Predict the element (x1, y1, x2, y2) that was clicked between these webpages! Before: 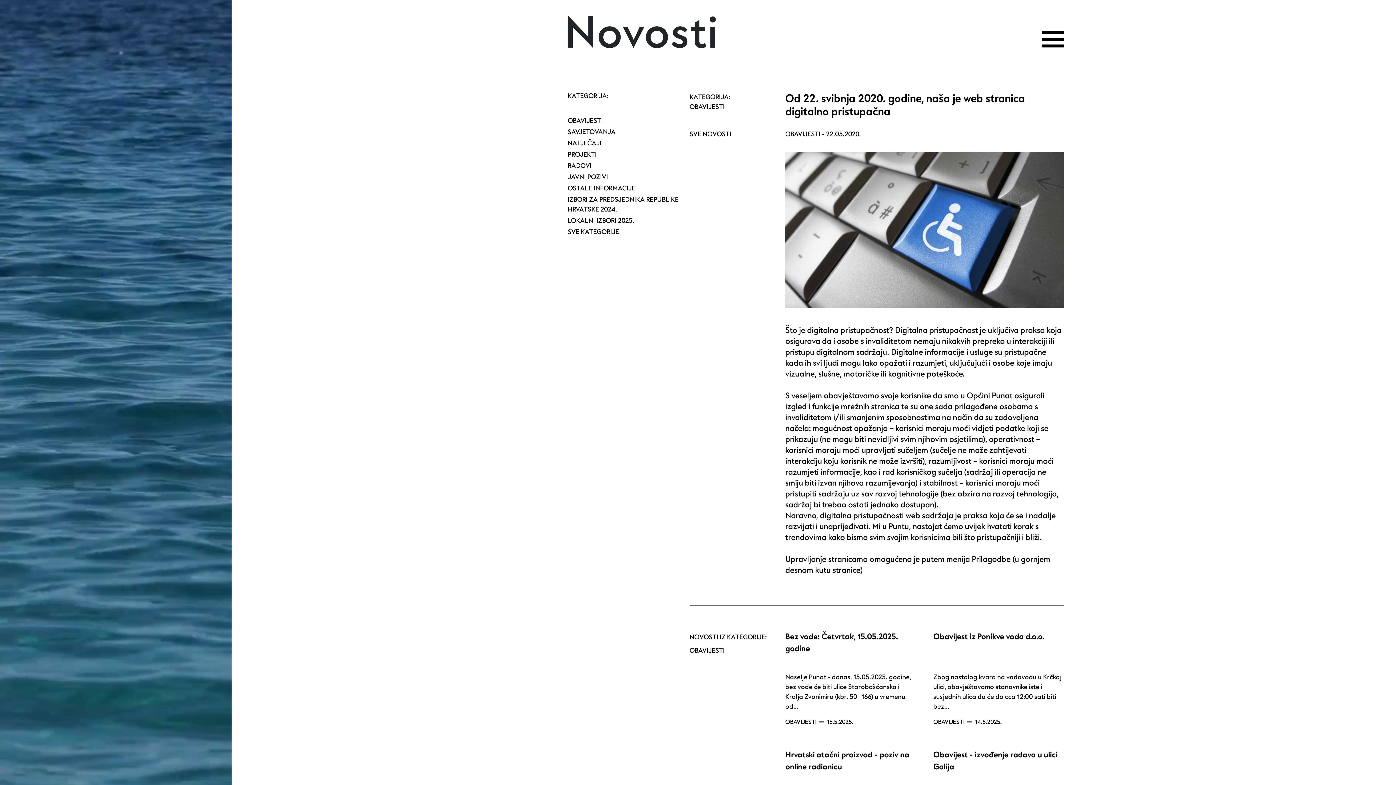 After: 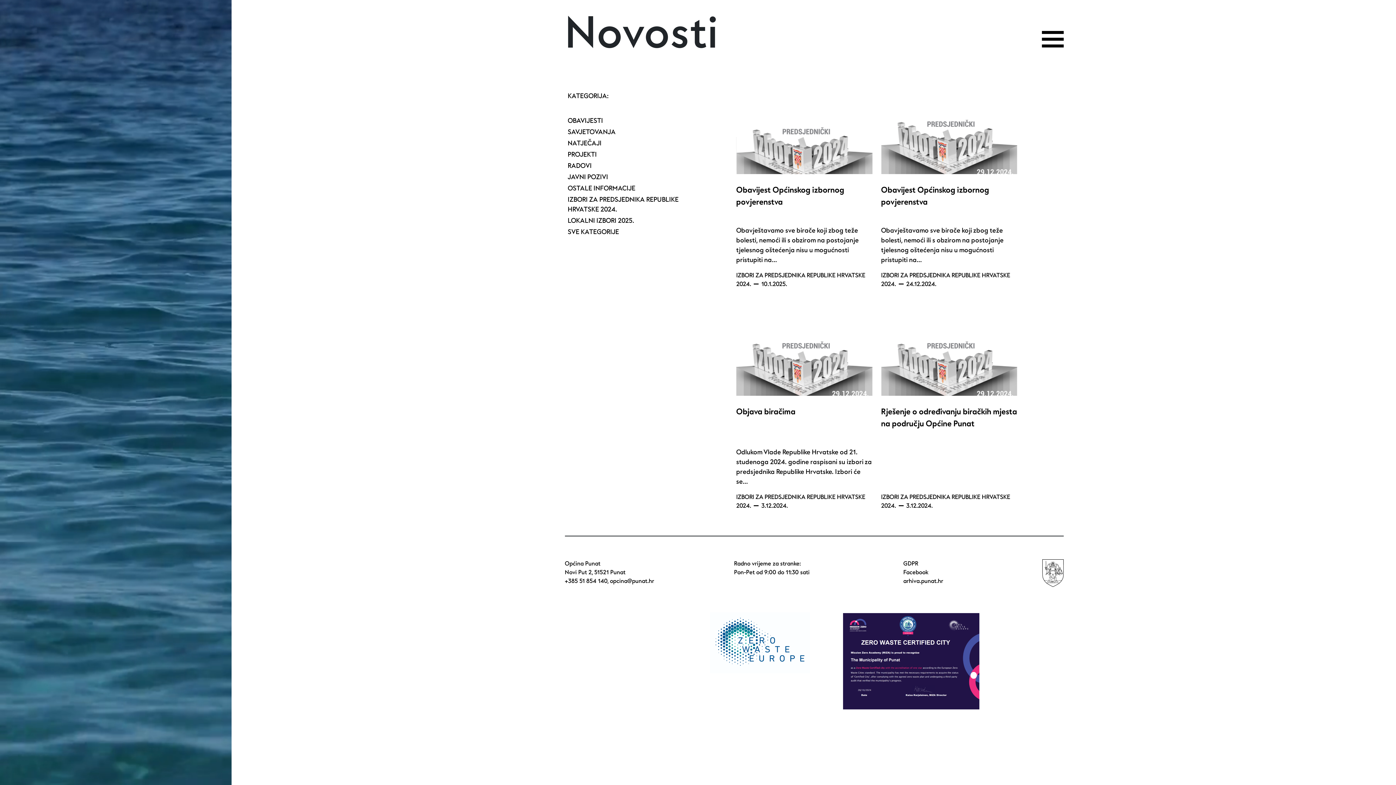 Action: bbox: (567, 193, 686, 214) label: IZBORI ZA PREDSJEDNIKA REPUBLIKE HRVATSKE 2024.